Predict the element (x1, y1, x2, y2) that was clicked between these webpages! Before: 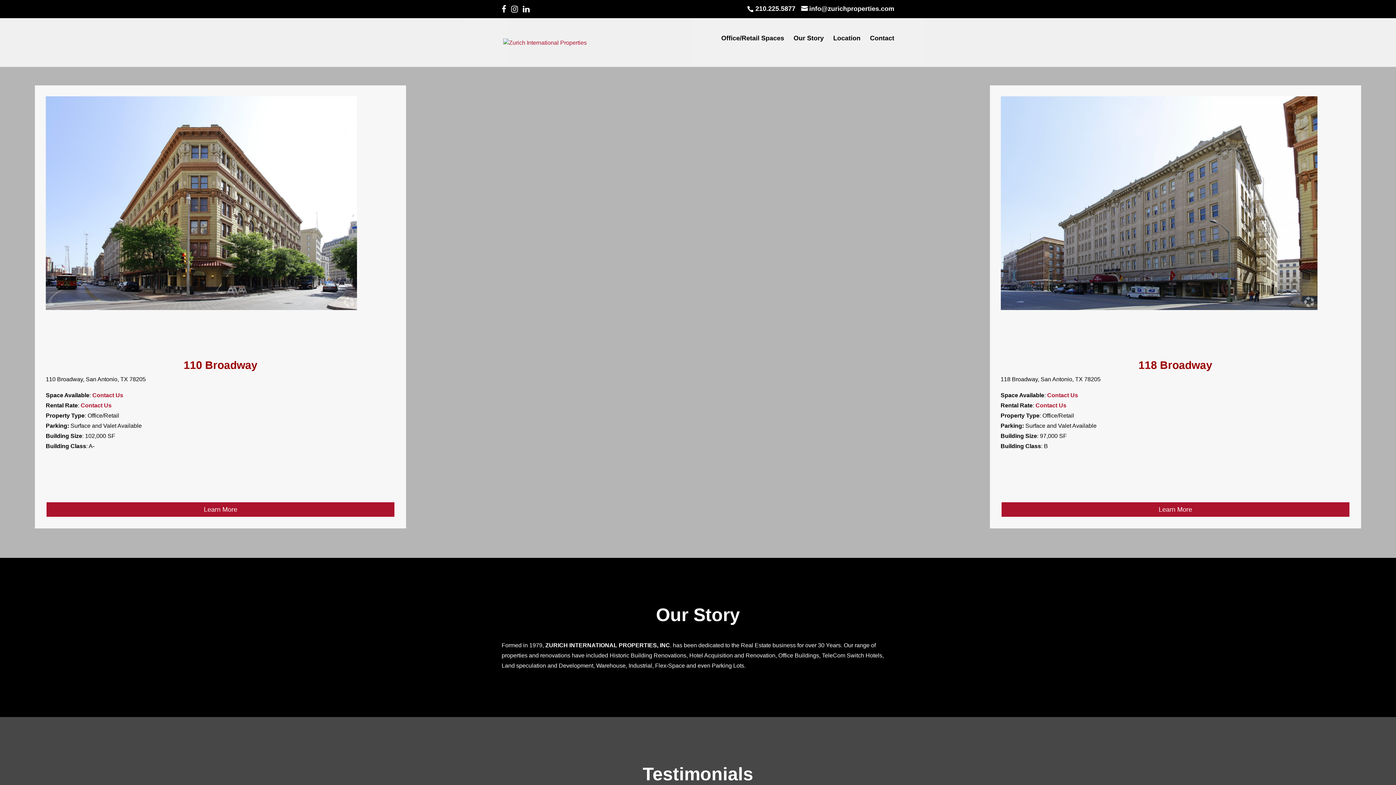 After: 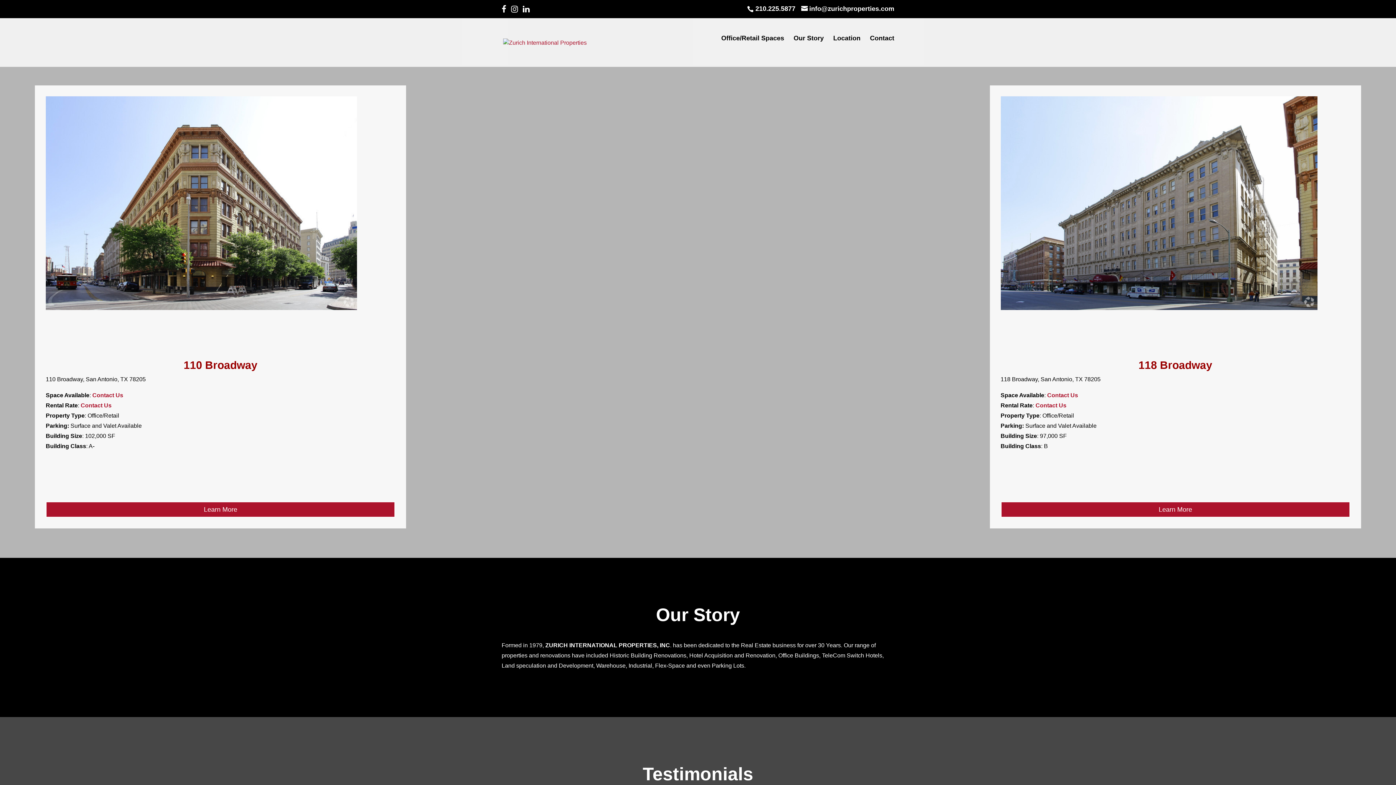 Action: bbox: (1035, 402, 1066, 408) label: Contact Us